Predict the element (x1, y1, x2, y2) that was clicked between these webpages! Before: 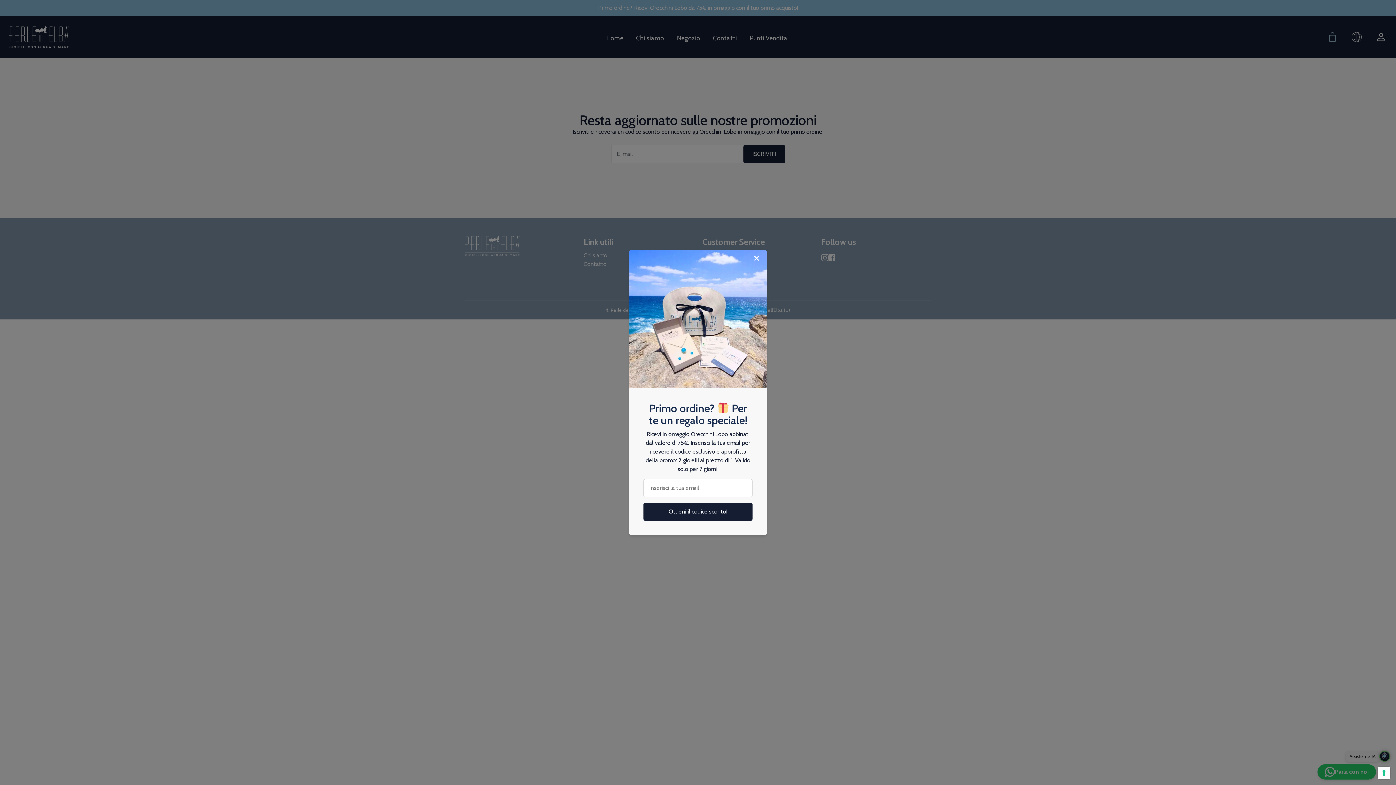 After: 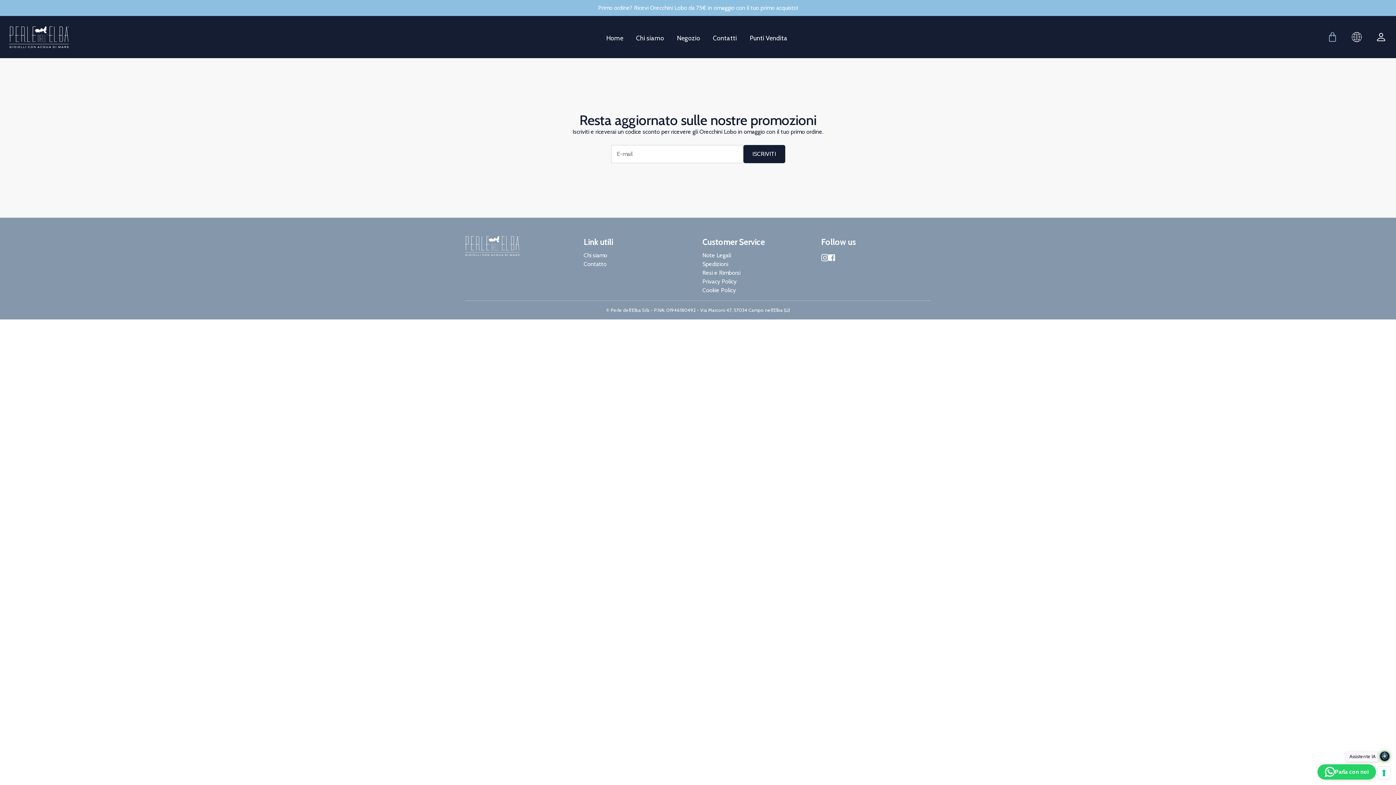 Action: label: × bbox: (751, 246, 761, 268)